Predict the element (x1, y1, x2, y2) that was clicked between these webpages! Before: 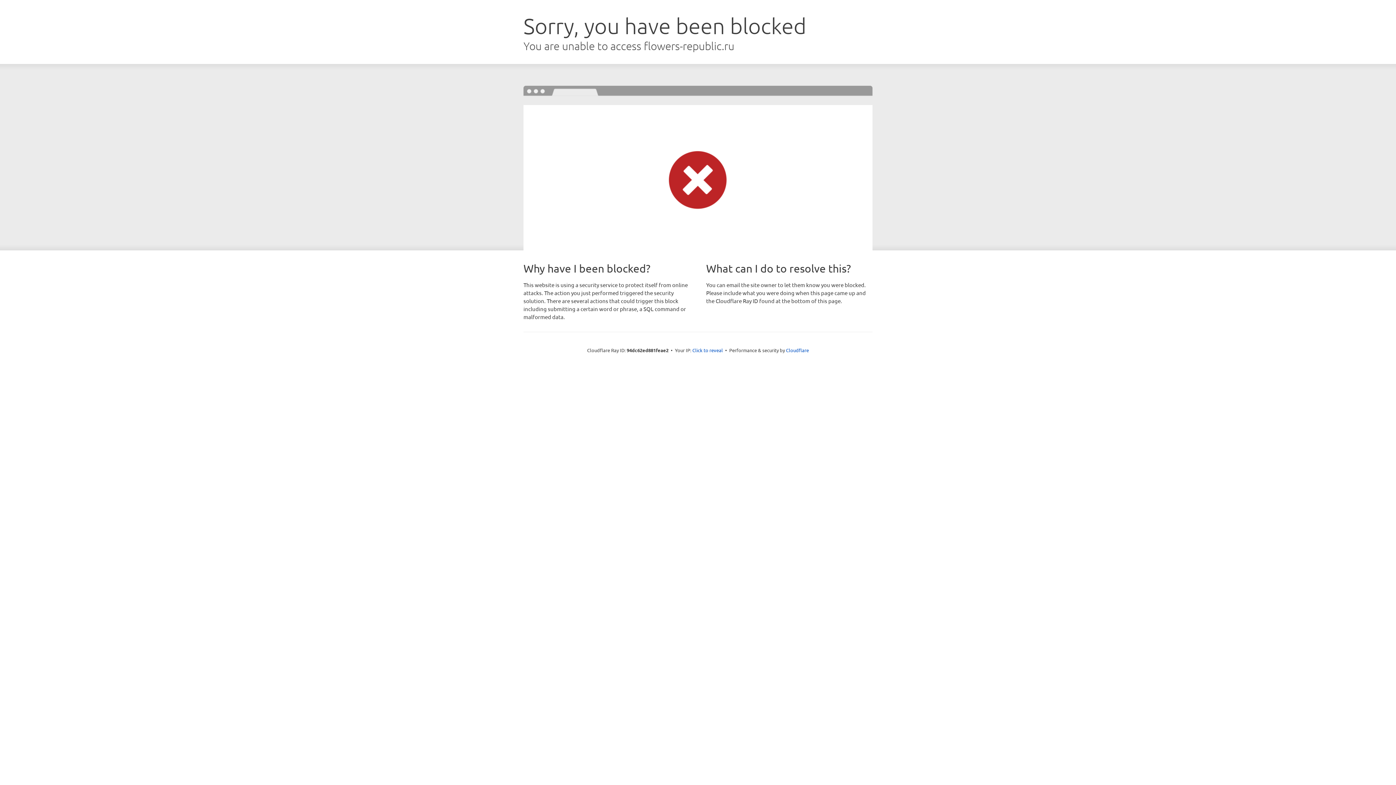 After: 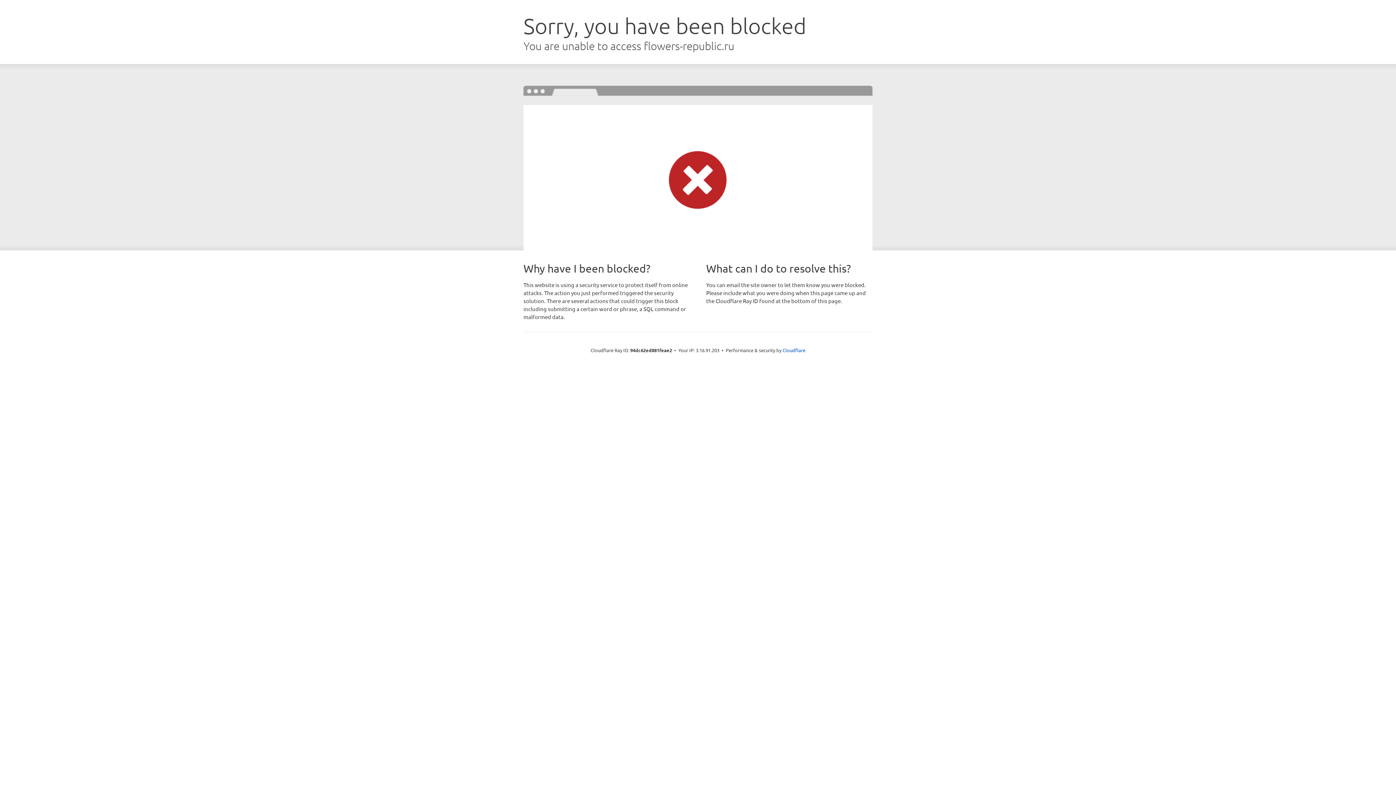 Action: label: Click to reveal bbox: (692, 346, 723, 353)